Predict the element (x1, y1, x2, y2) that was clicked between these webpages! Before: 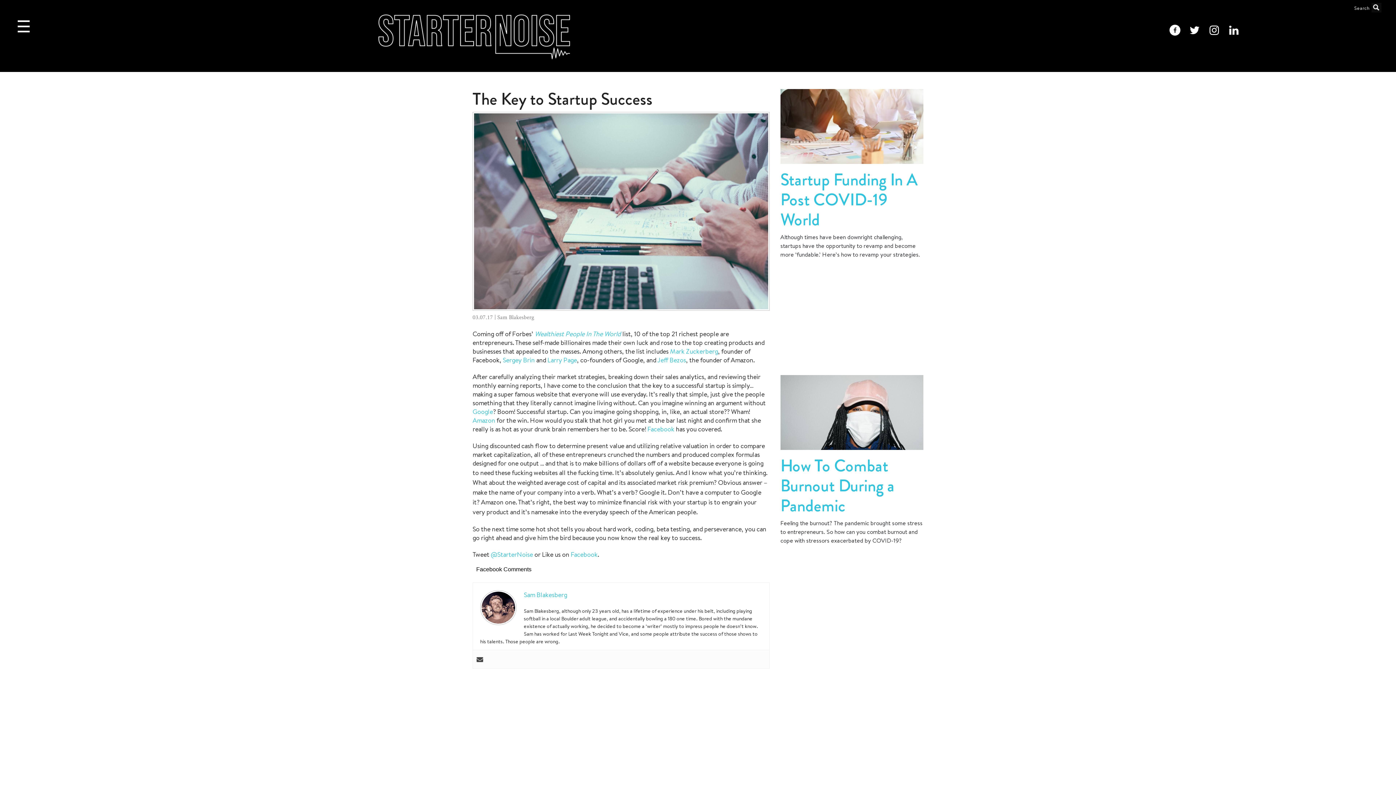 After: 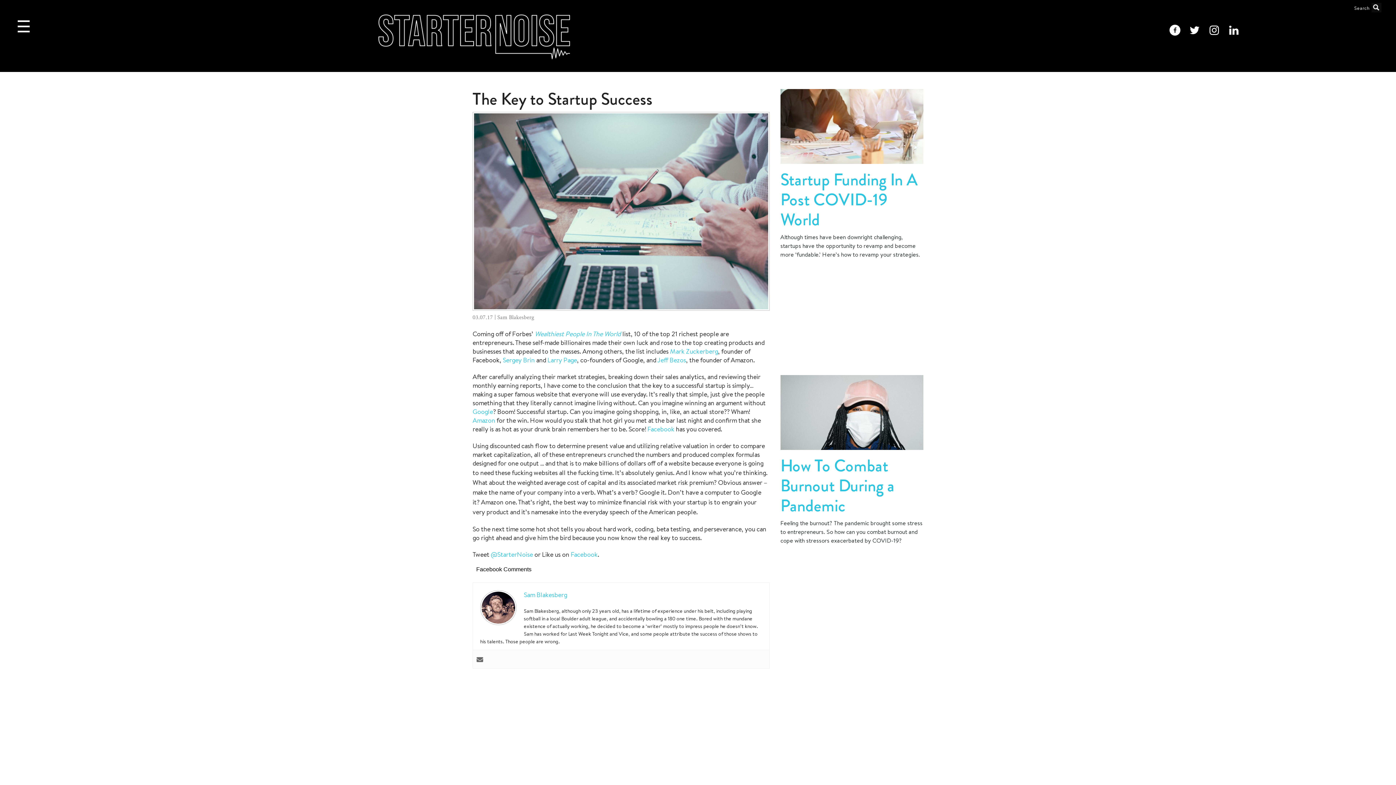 Action: bbox: (476, 656, 483, 663)